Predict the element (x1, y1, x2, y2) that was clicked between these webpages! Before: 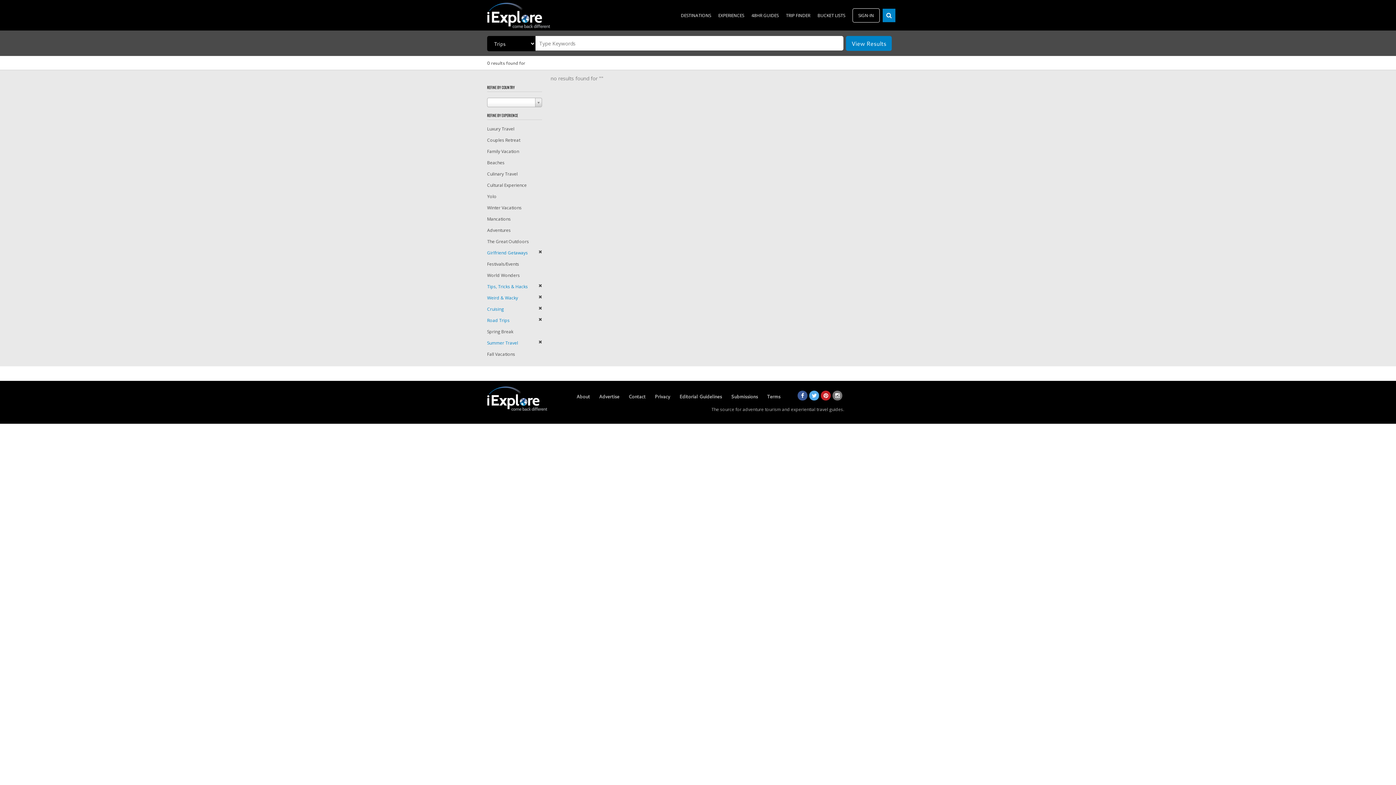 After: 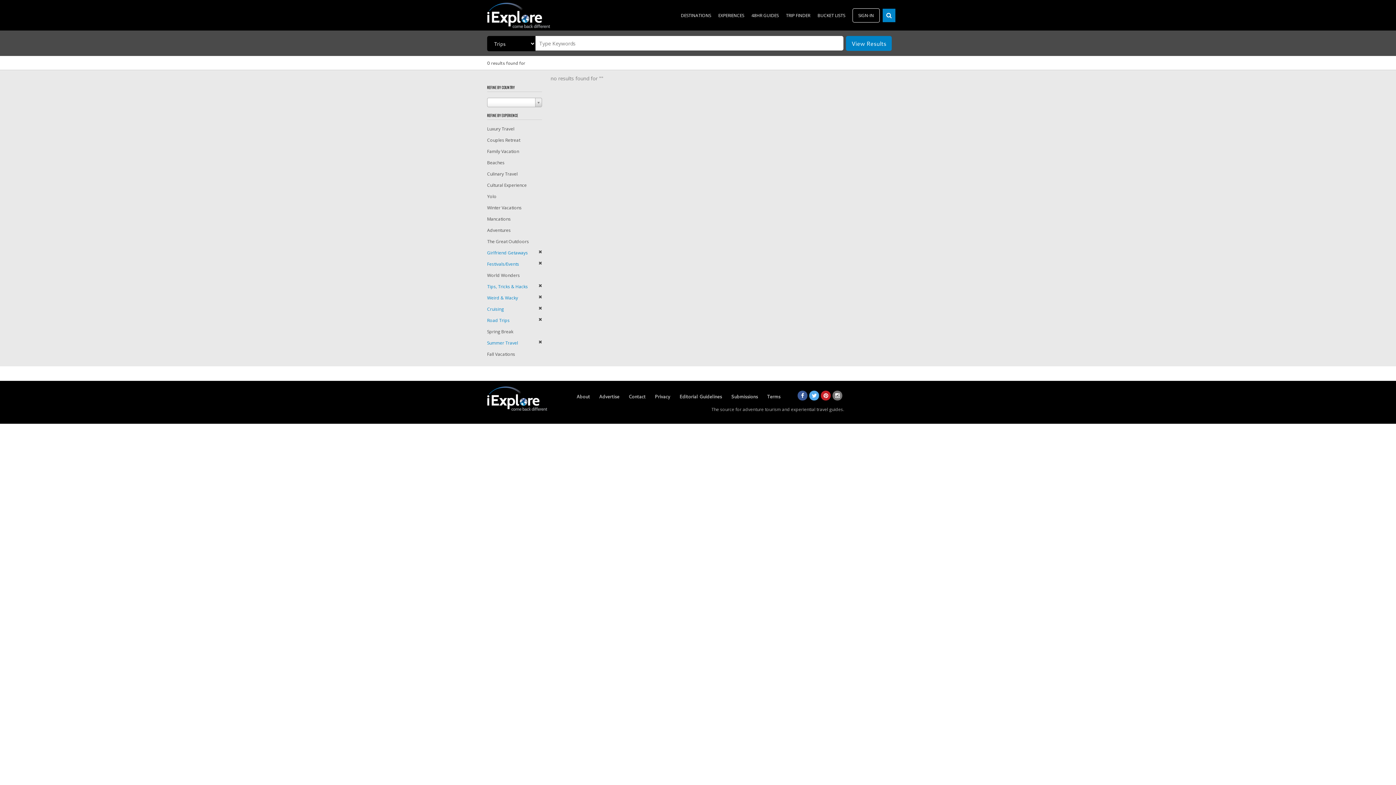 Action: label: Festivals/Events bbox: (487, 261, 519, 267)